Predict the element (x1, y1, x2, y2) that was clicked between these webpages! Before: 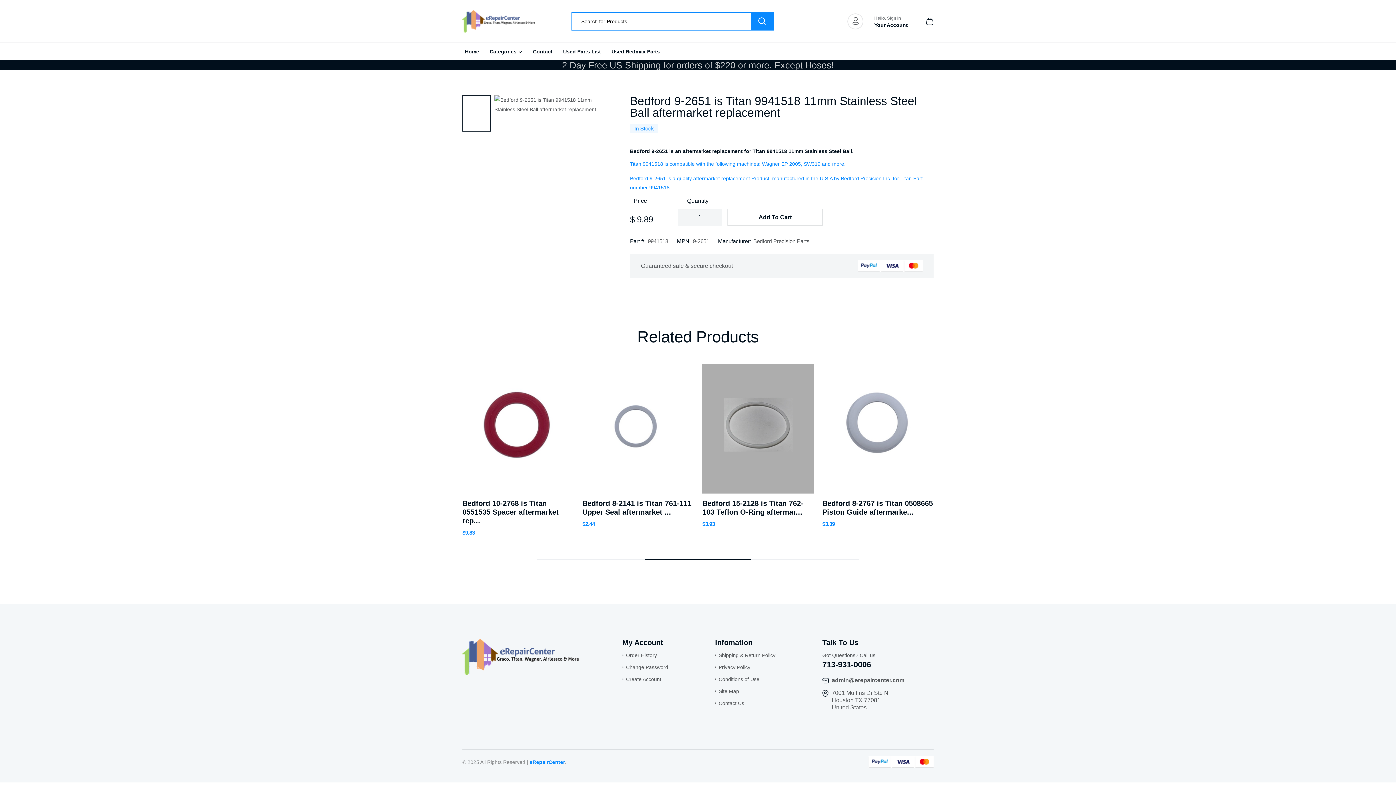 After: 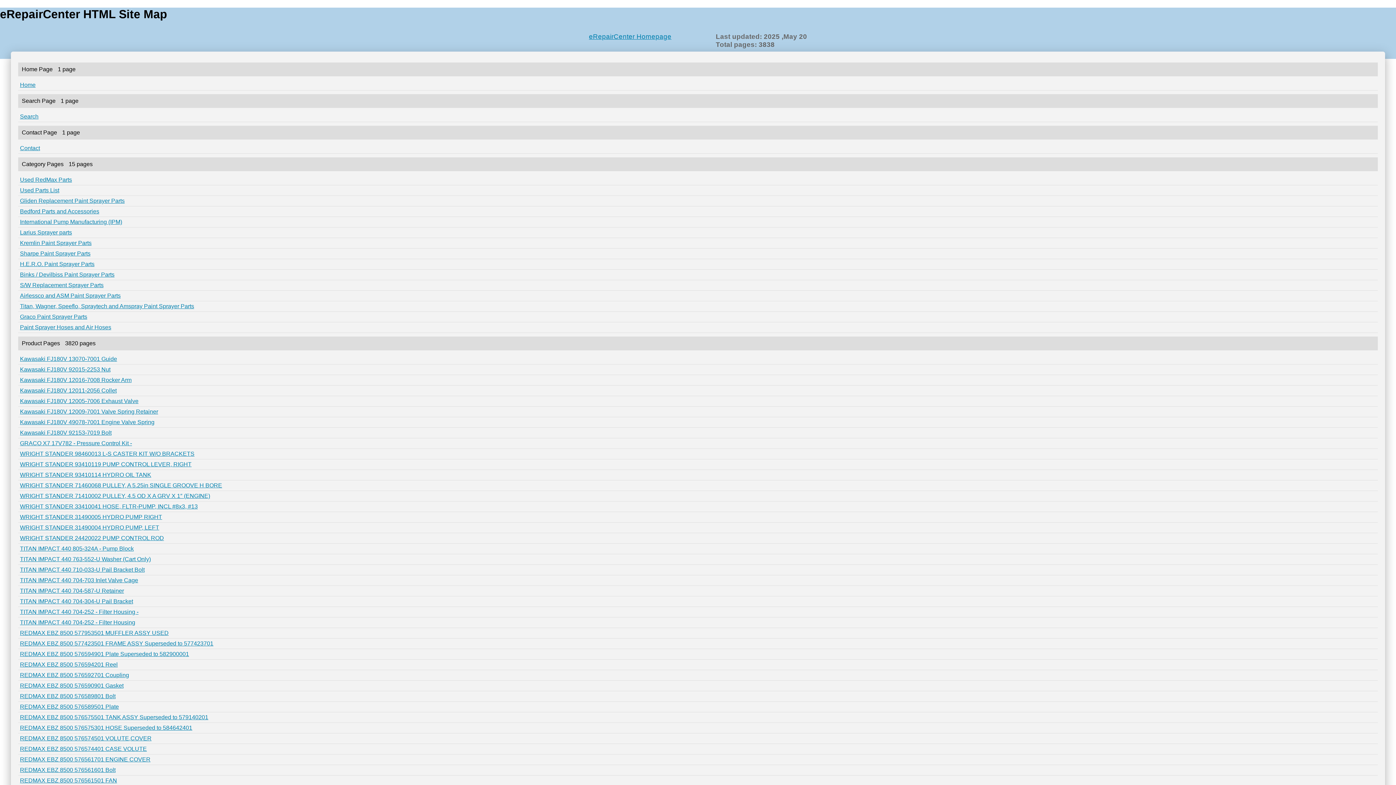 Action: bbox: (715, 688, 739, 694) label: Site Map